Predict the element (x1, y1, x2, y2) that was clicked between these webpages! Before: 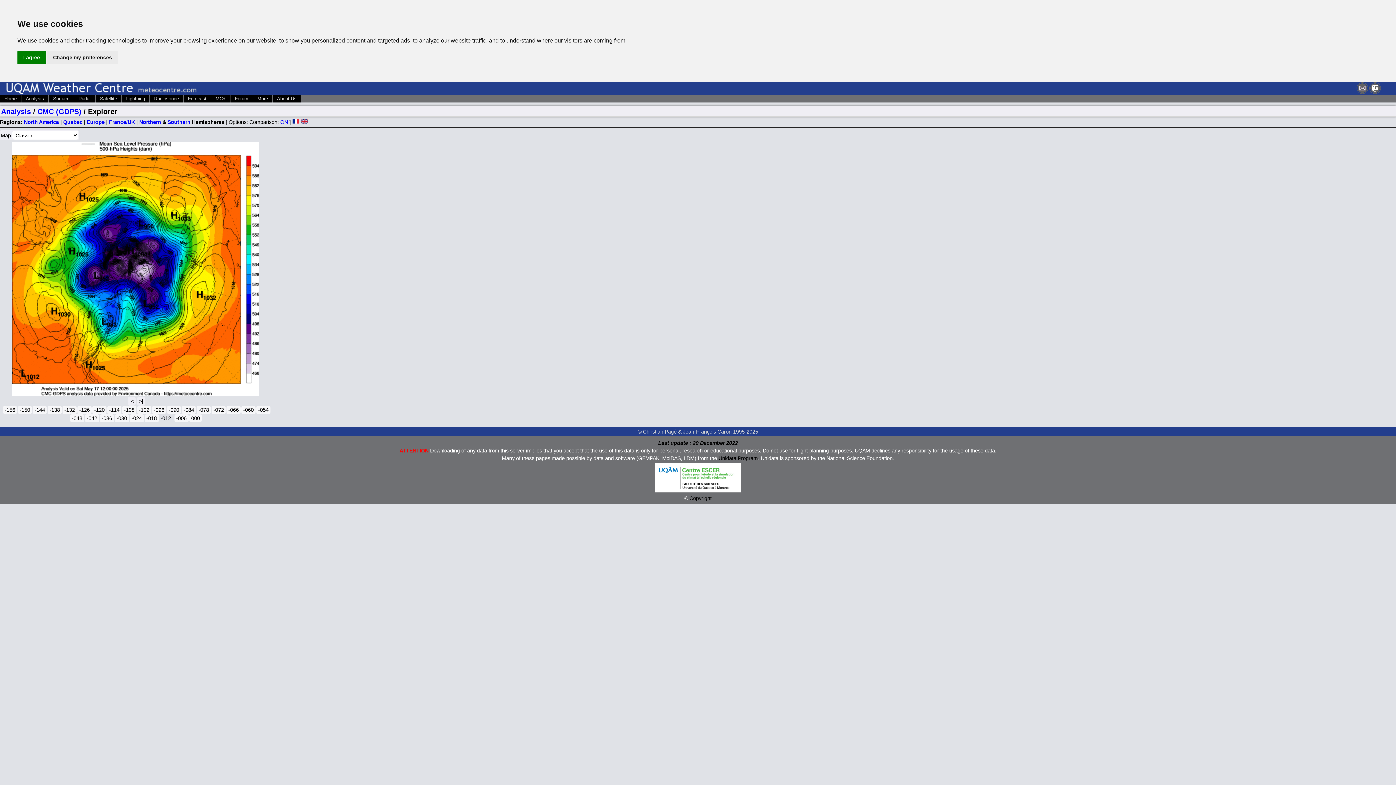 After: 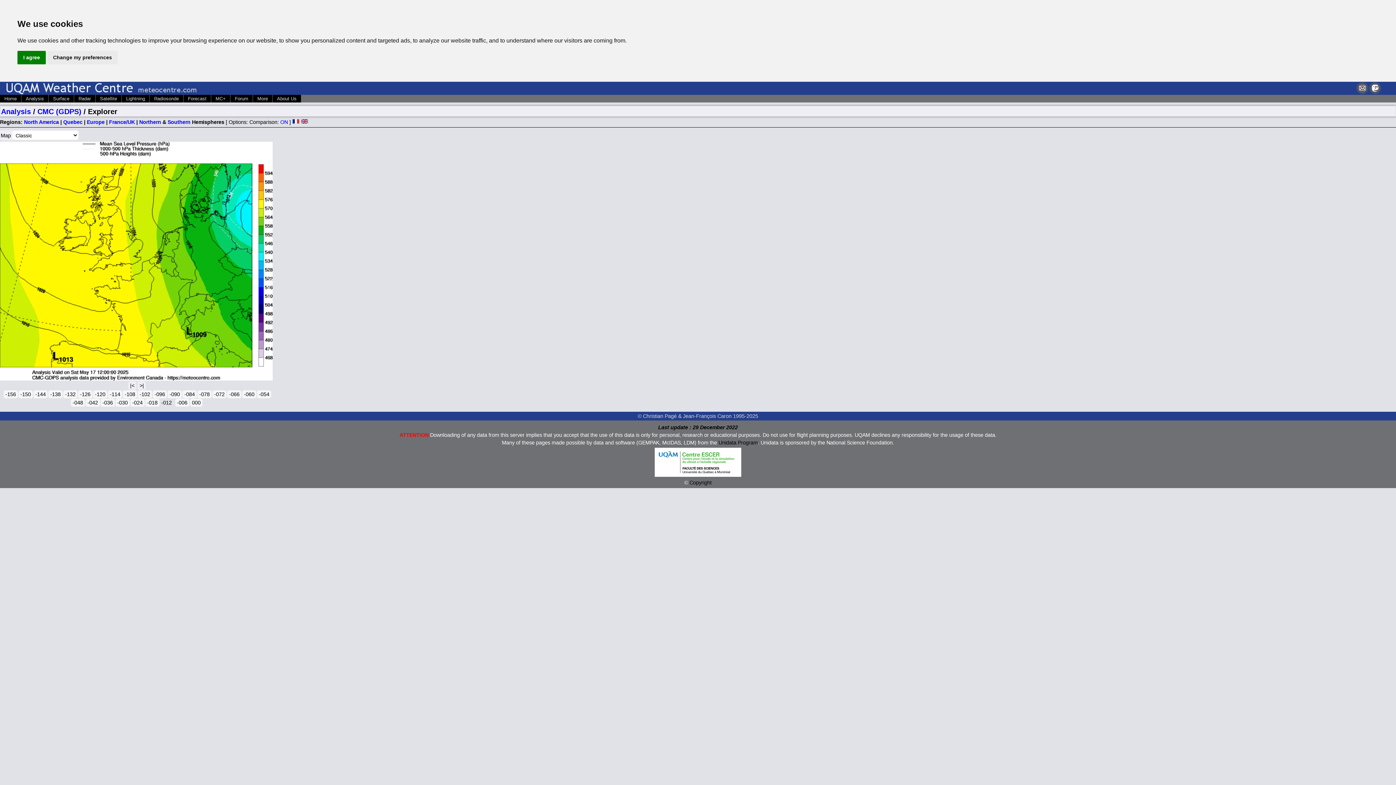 Action: bbox: (109, 119, 134, 125) label: France/UK